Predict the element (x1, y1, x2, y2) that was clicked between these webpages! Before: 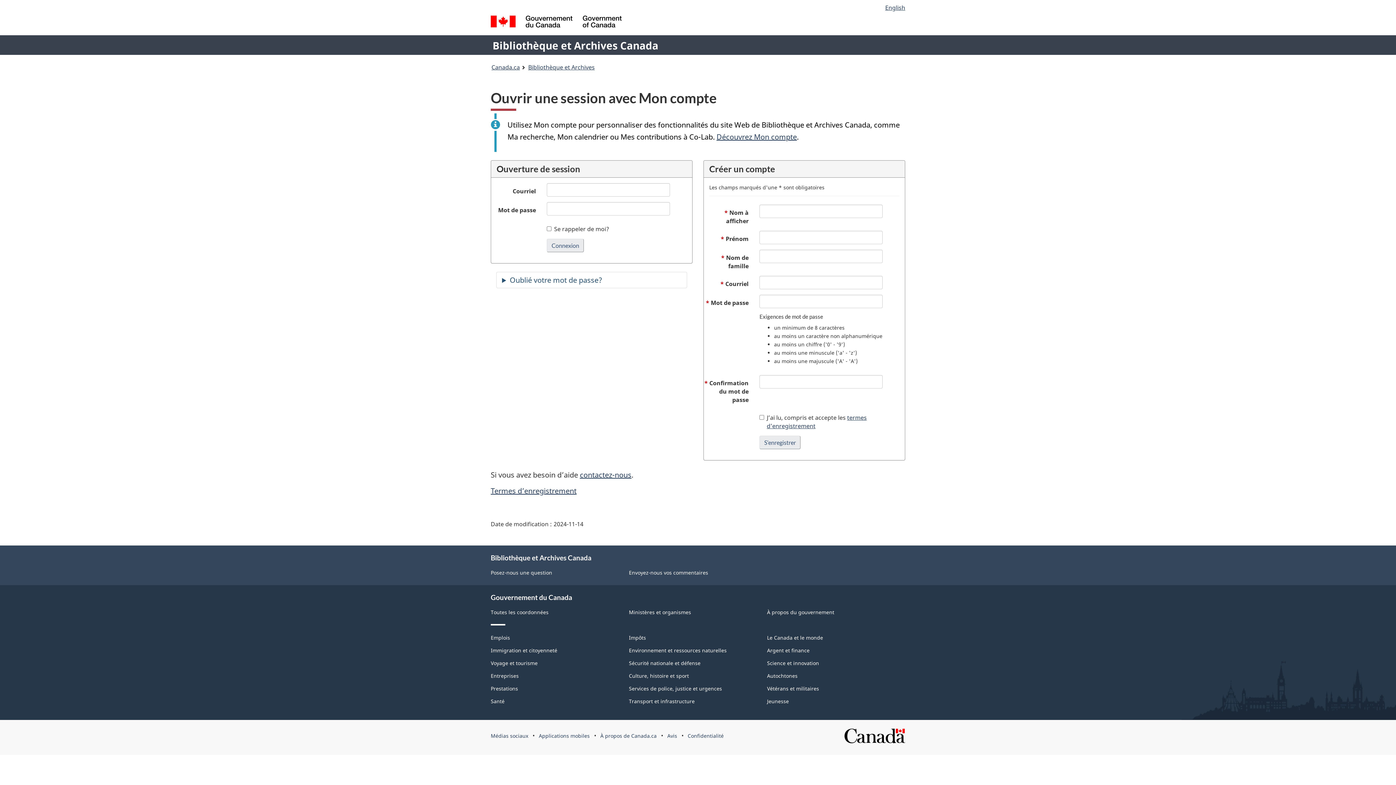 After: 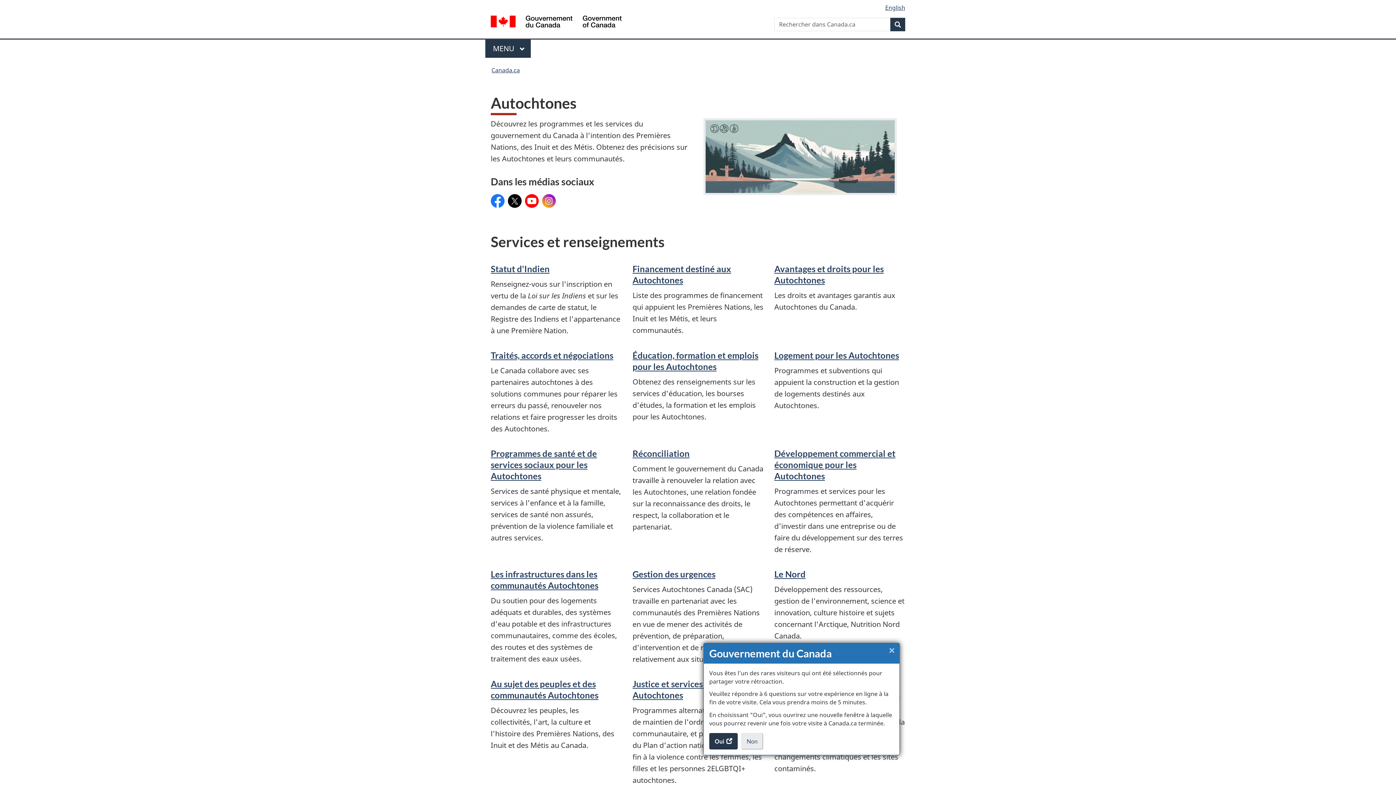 Action: bbox: (767, 672, 797, 679) label: Autochtones